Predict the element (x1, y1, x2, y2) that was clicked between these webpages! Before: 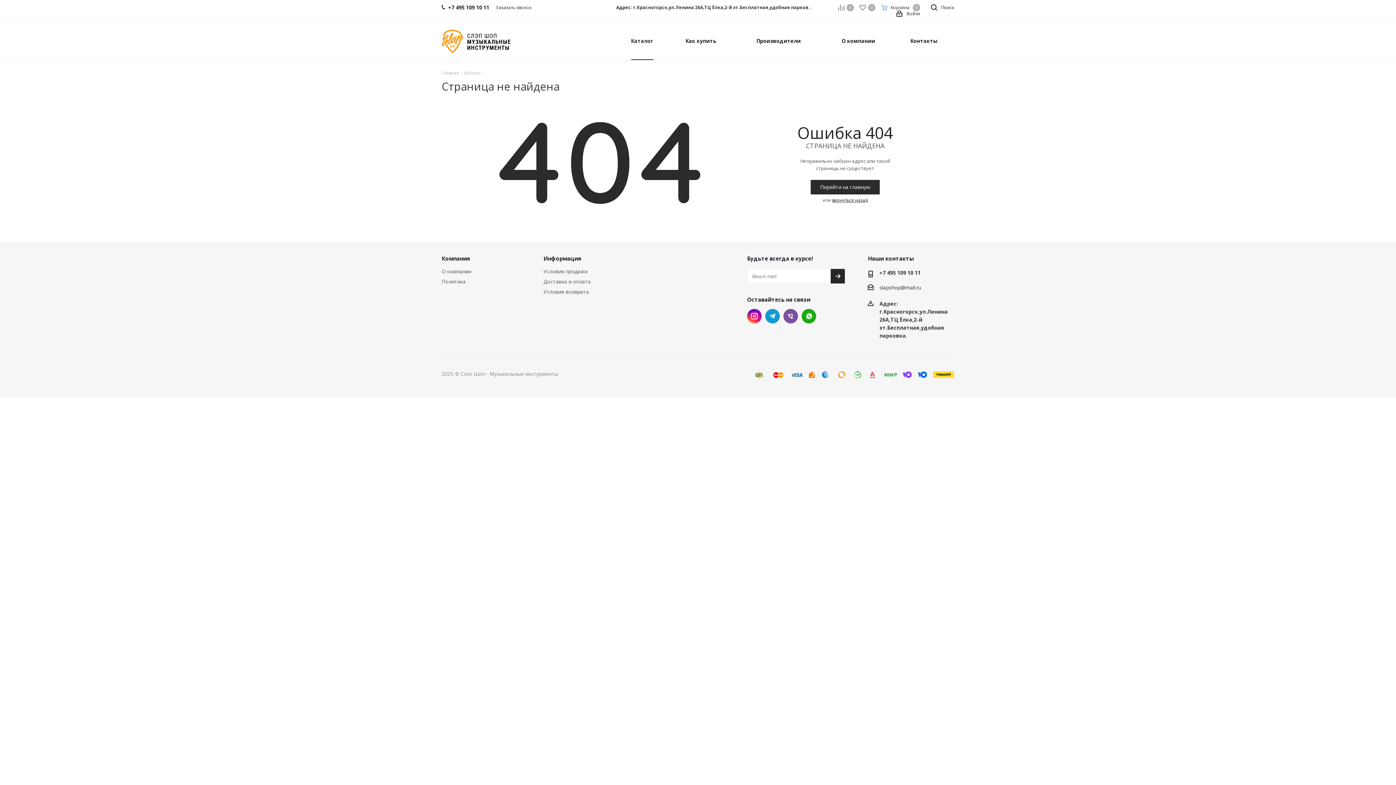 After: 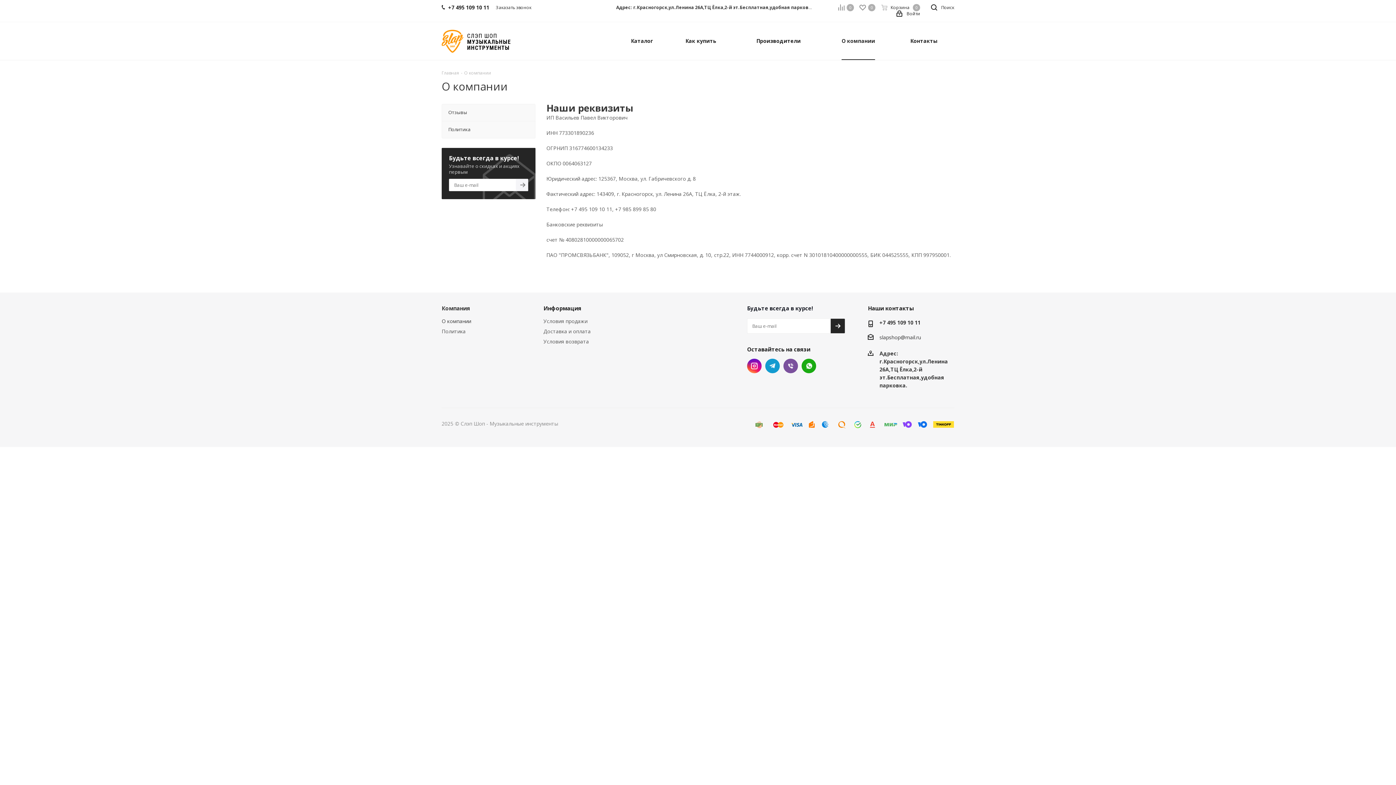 Action: label: О компании bbox: (837, 22, 879, 60)